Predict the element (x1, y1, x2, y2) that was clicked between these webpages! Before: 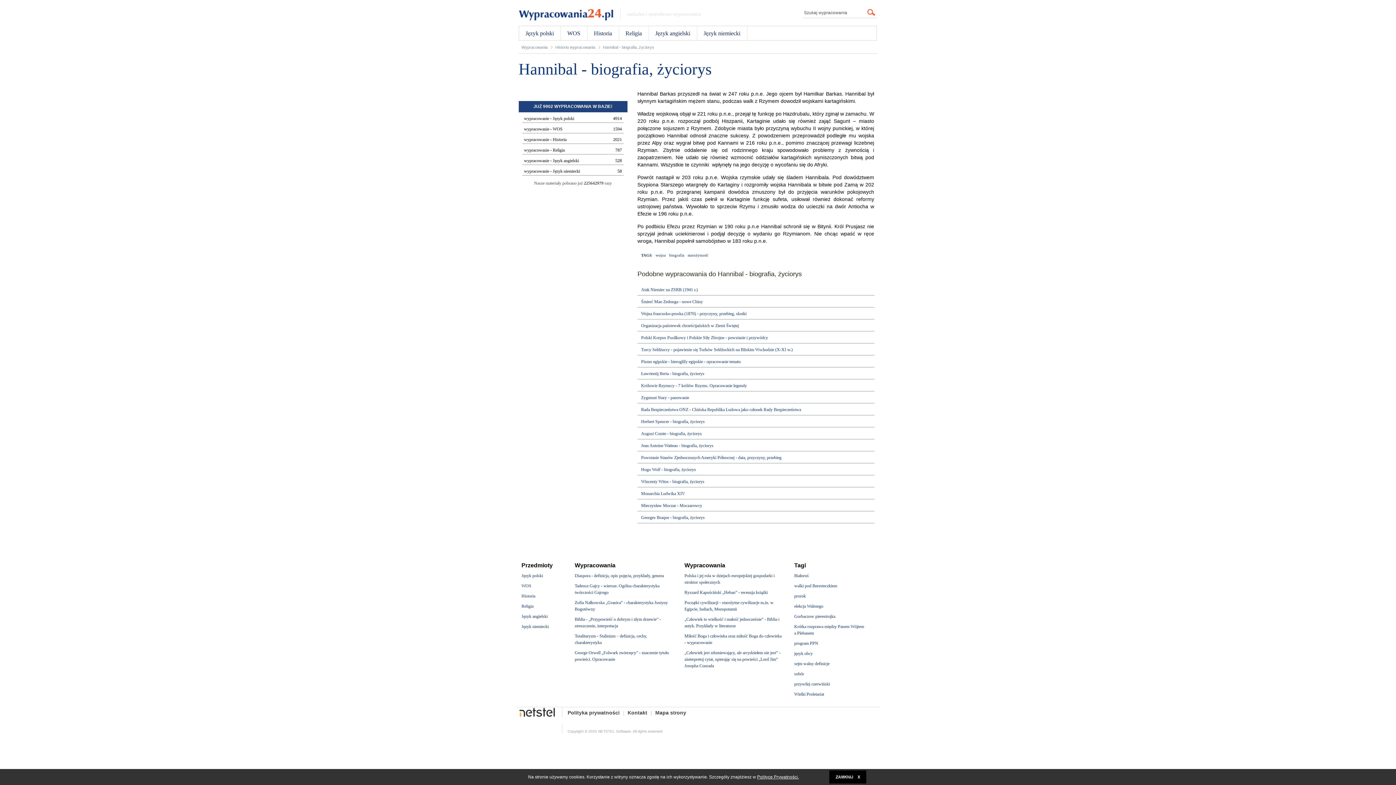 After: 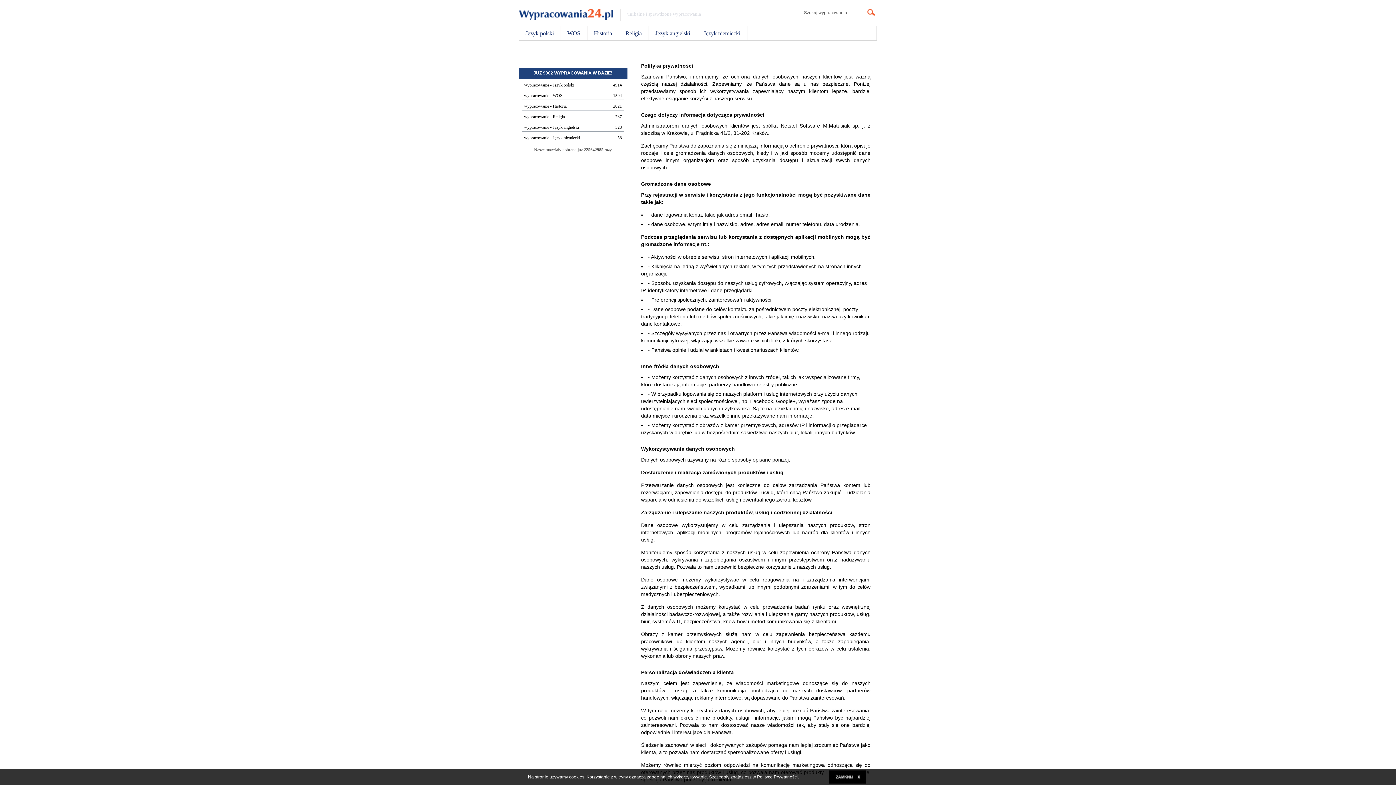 Action: bbox: (567, 710, 619, 716) label: Polityka prywatności